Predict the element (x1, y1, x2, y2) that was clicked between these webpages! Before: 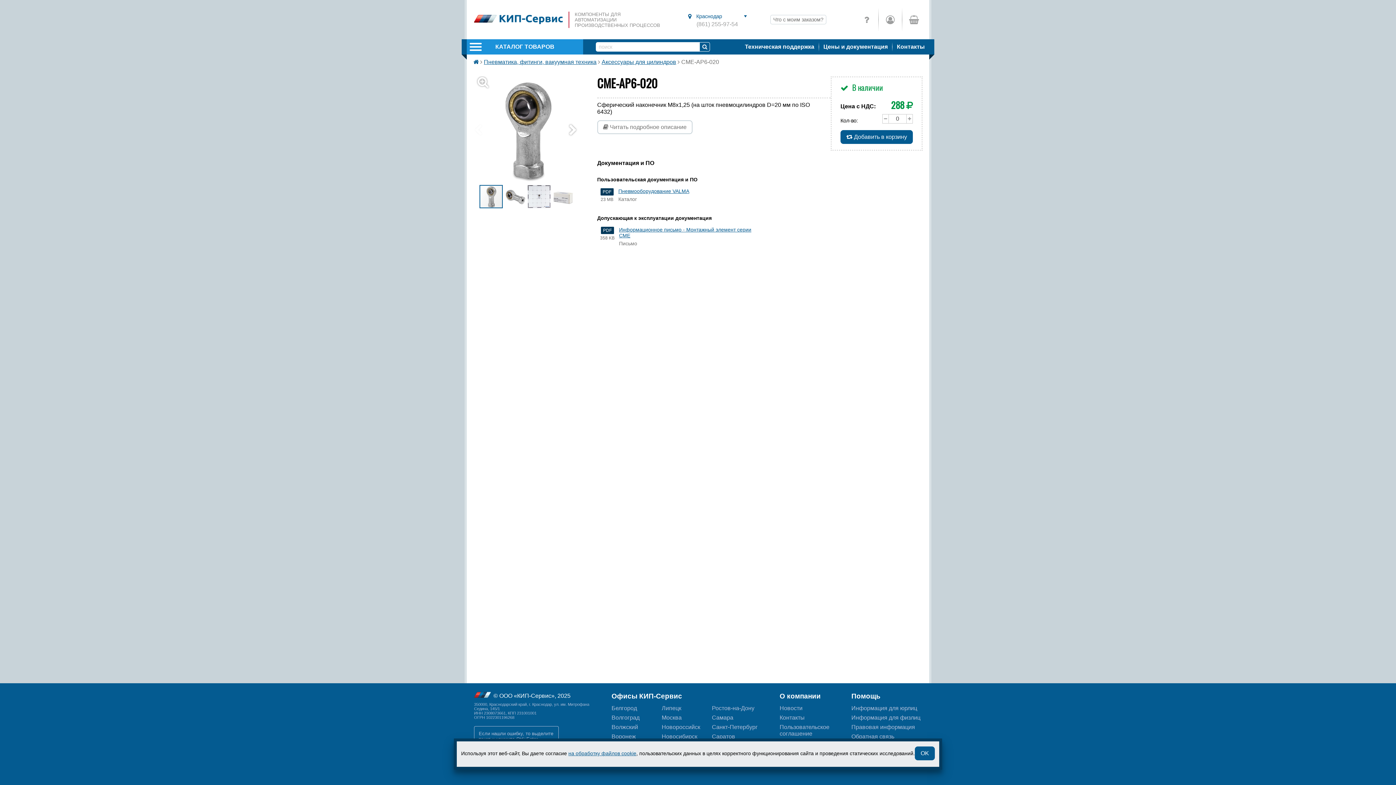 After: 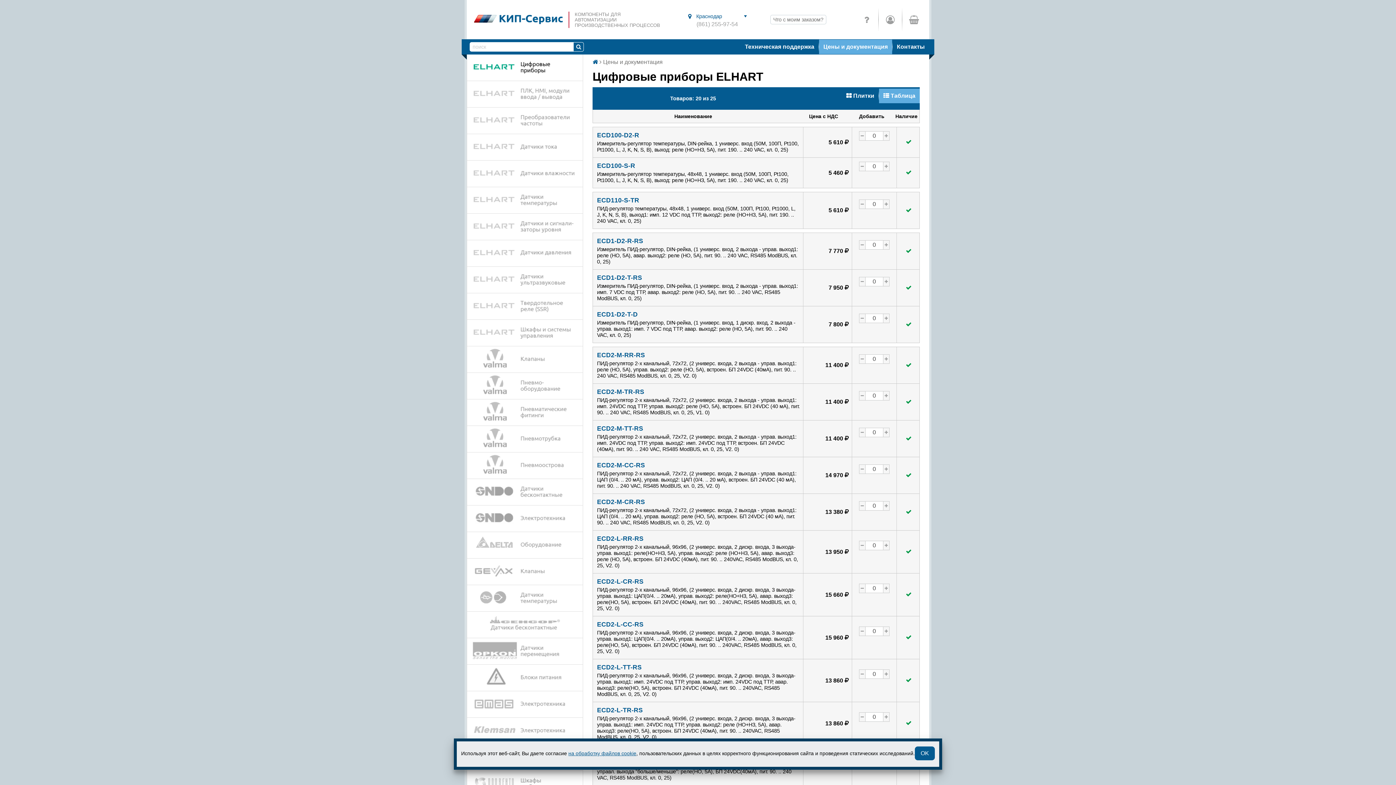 Action: bbox: (819, 39, 892, 54) label: Цены и документация